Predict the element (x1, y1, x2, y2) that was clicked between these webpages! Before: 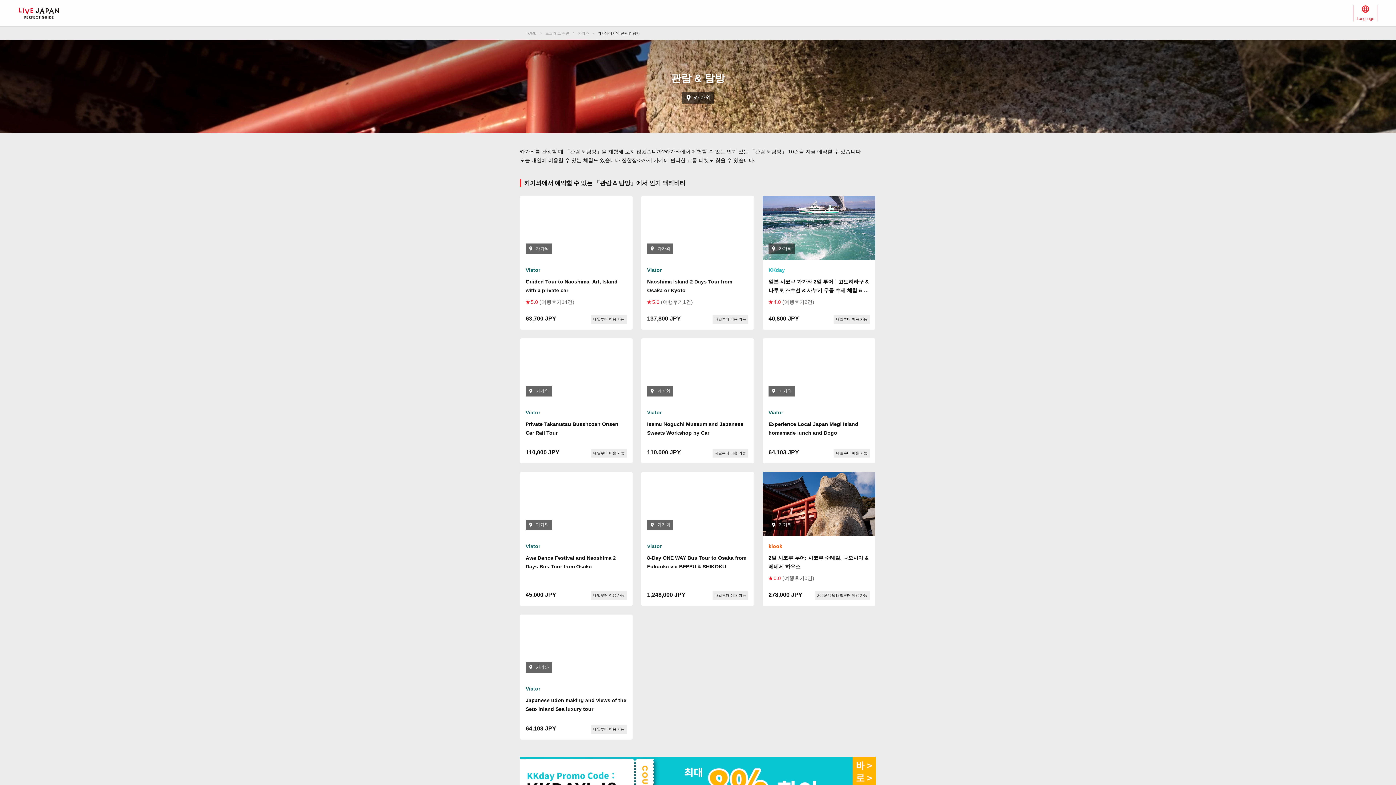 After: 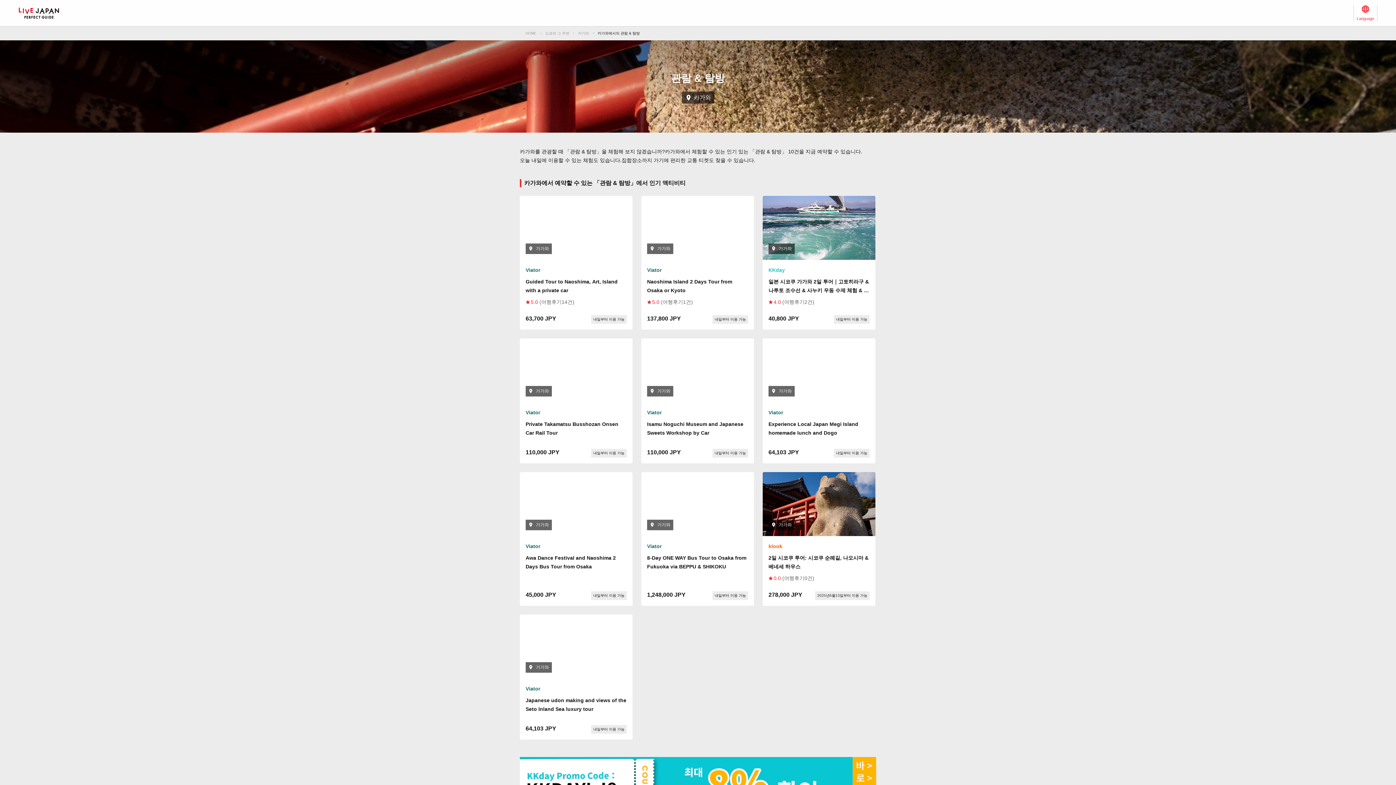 Action: bbox: (520, 472, 632, 606) label: 가가와

Viator

Awa Dance Festival and Naoshima 2 Days Bus Tour from Osaka

45,000 JPY
내일부터 이용 가능